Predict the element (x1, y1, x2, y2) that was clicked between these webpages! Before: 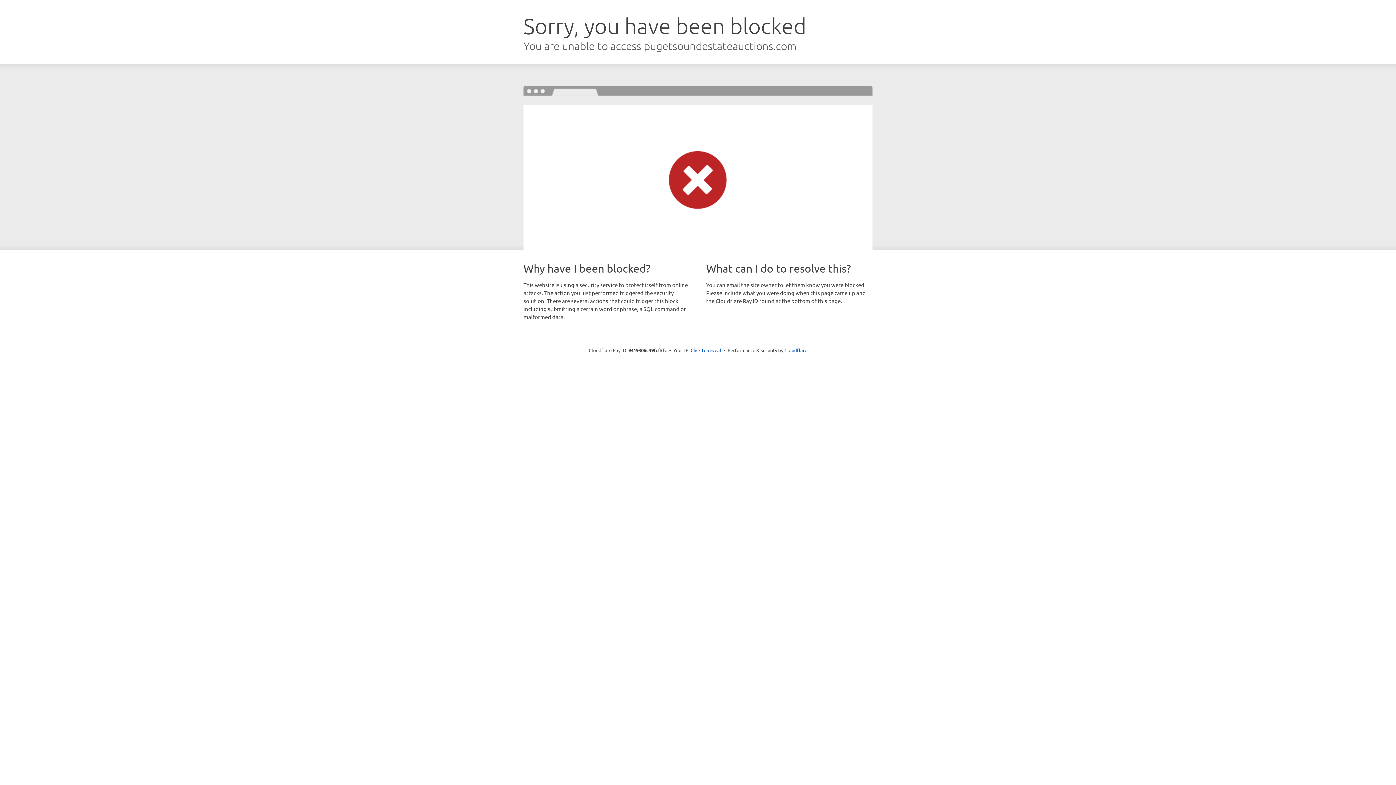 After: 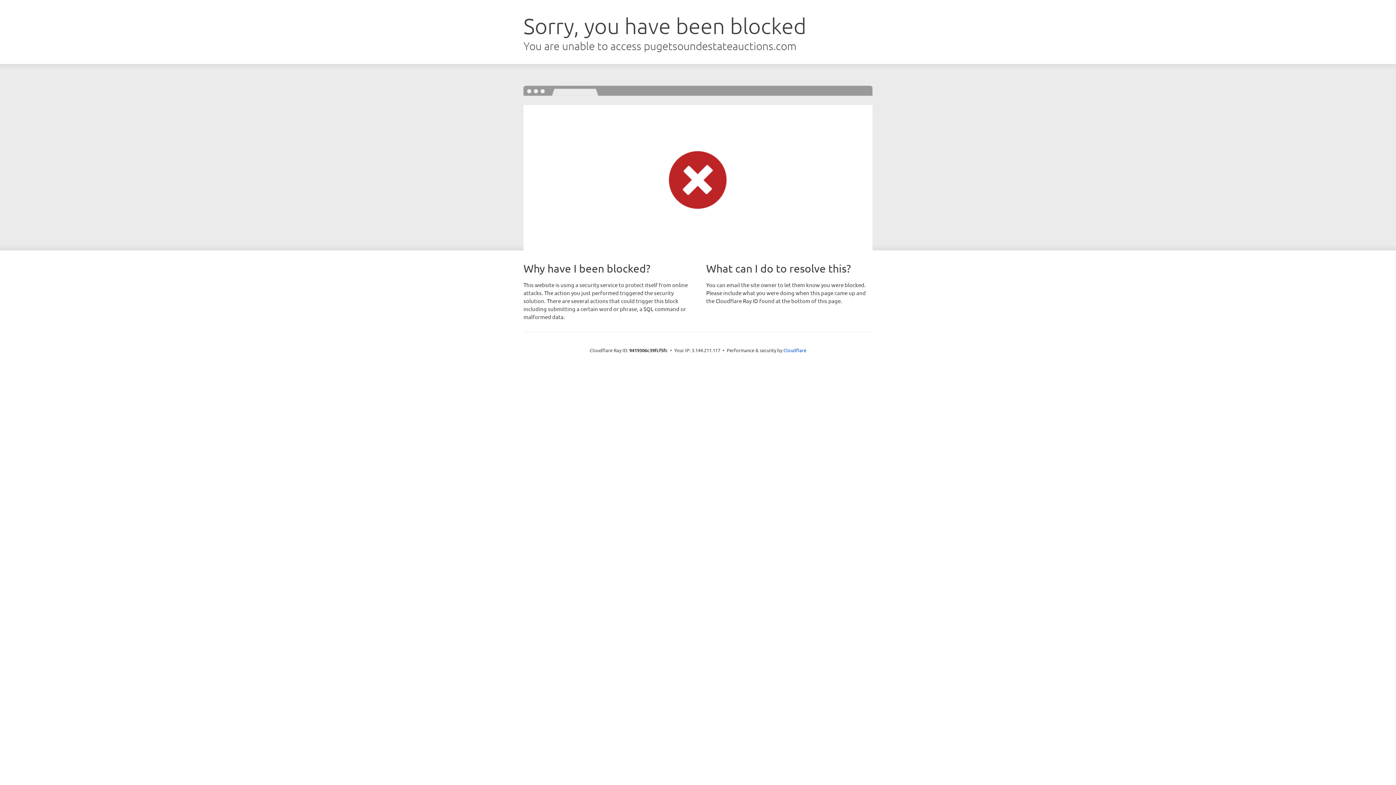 Action: bbox: (690, 346, 721, 353) label: Click to reveal